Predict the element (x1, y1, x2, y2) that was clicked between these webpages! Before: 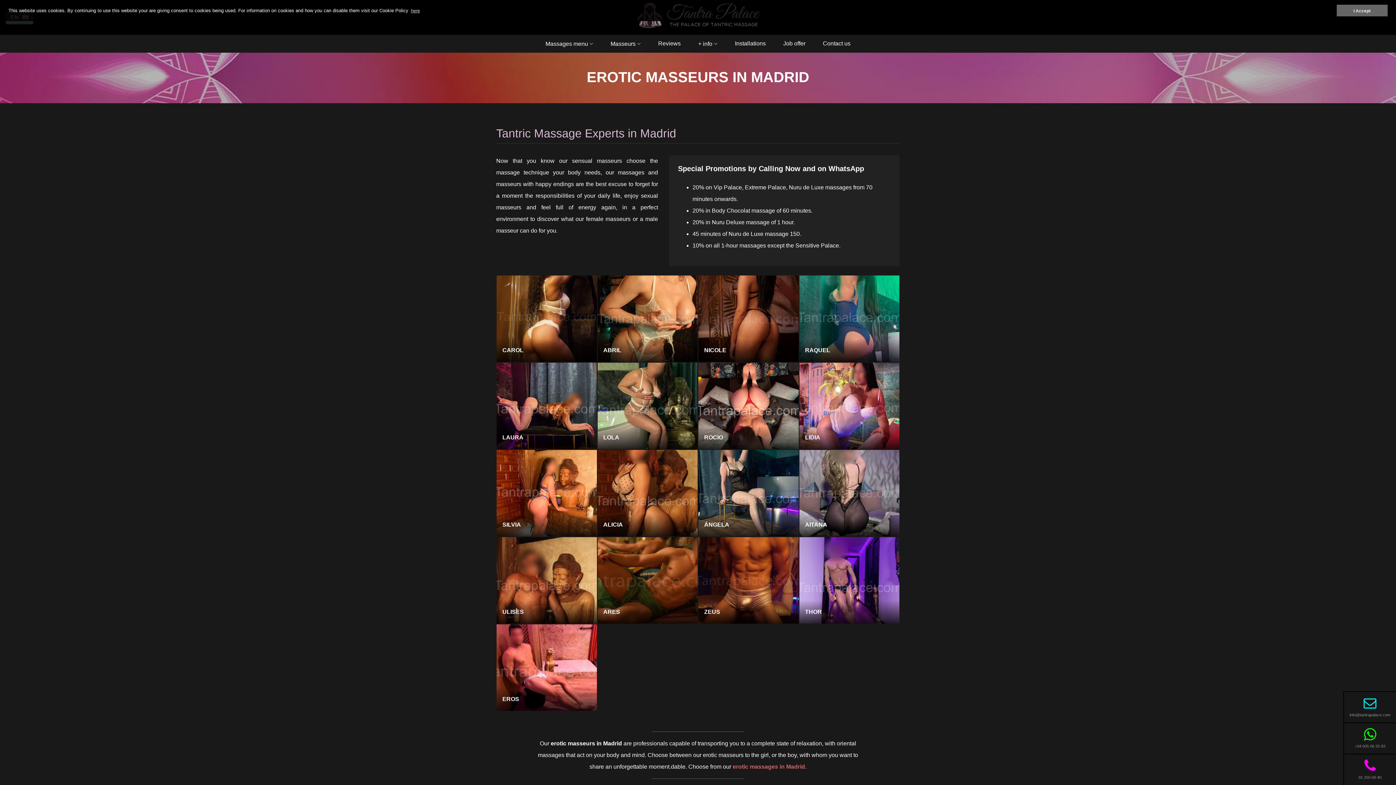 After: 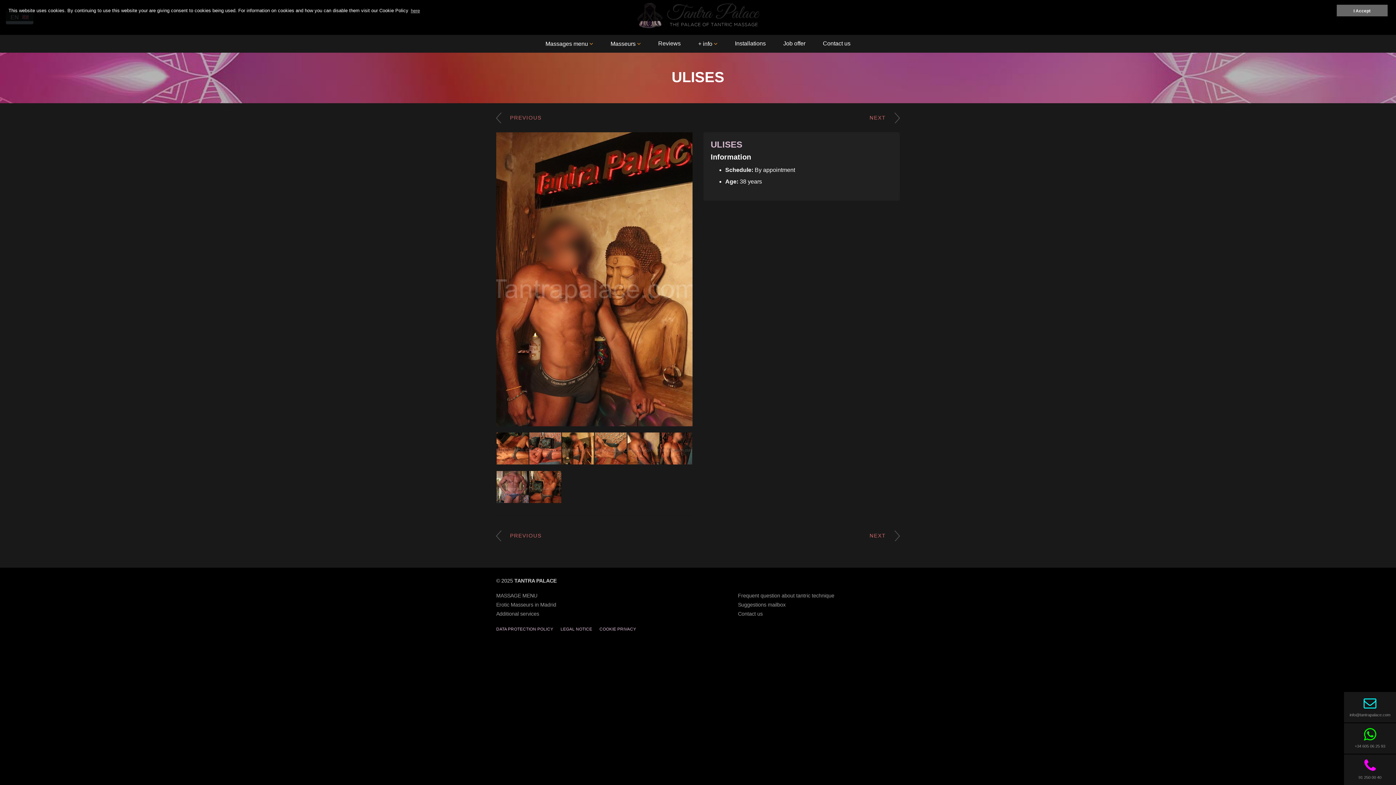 Action: bbox: (502, 609, 524, 615) label: ULISES